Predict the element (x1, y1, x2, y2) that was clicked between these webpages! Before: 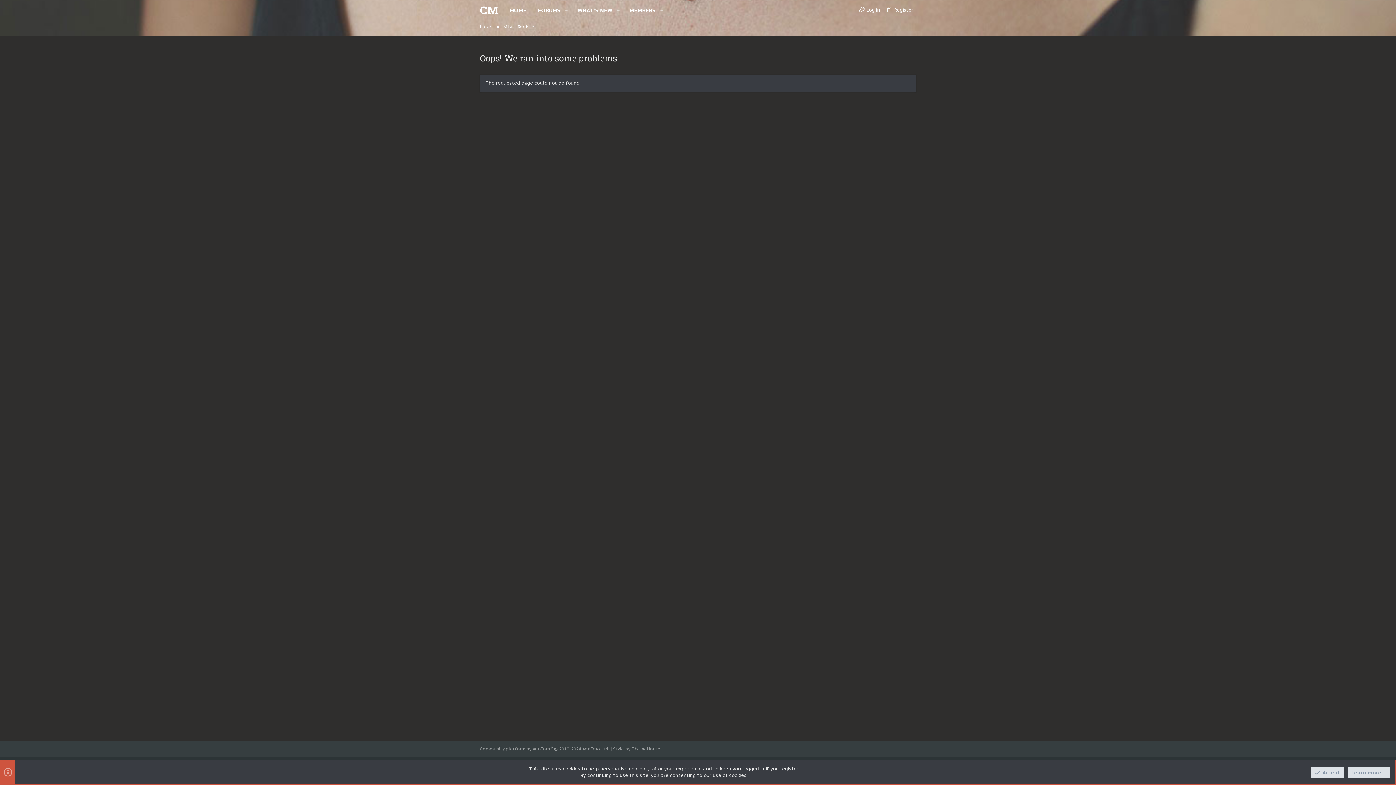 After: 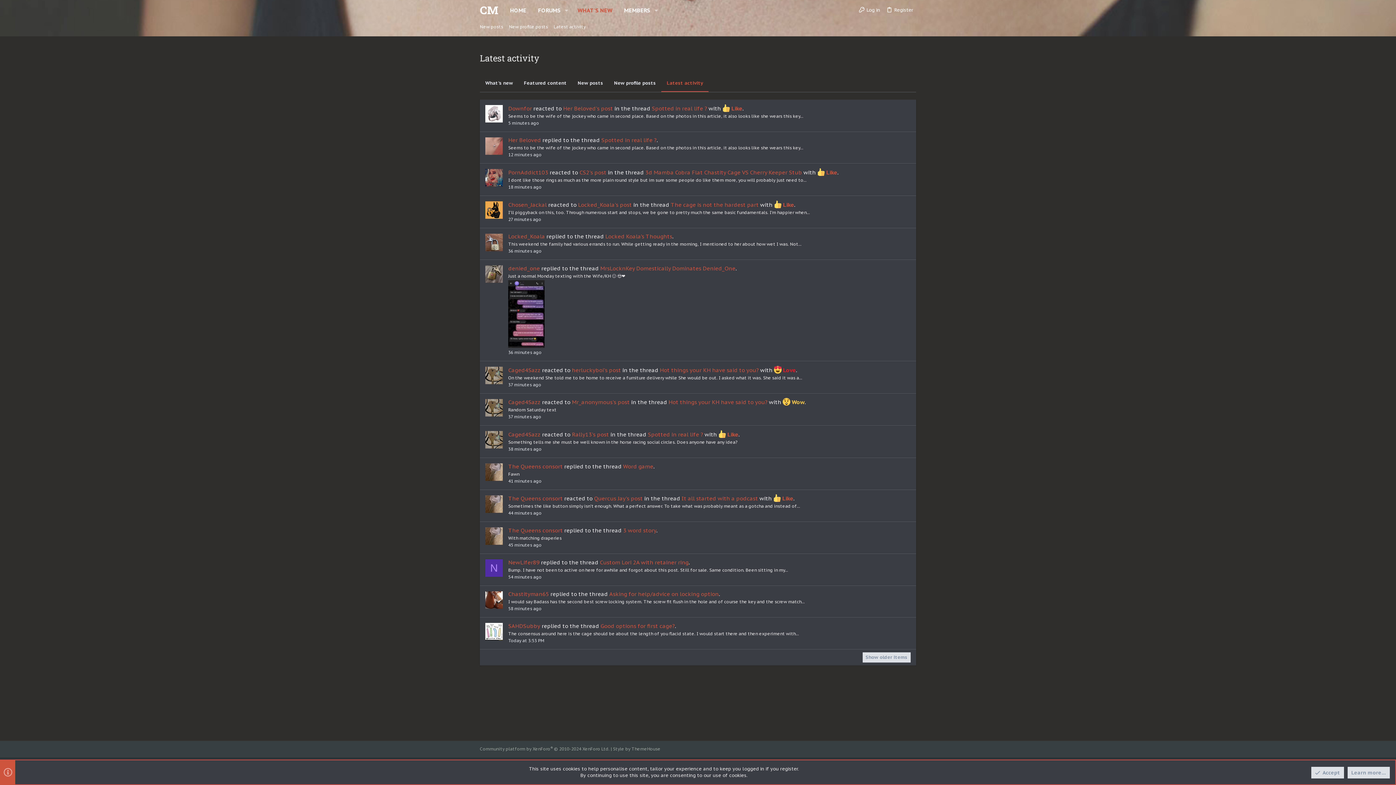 Action: label: Latest activity bbox: (477, 23, 514, 30)